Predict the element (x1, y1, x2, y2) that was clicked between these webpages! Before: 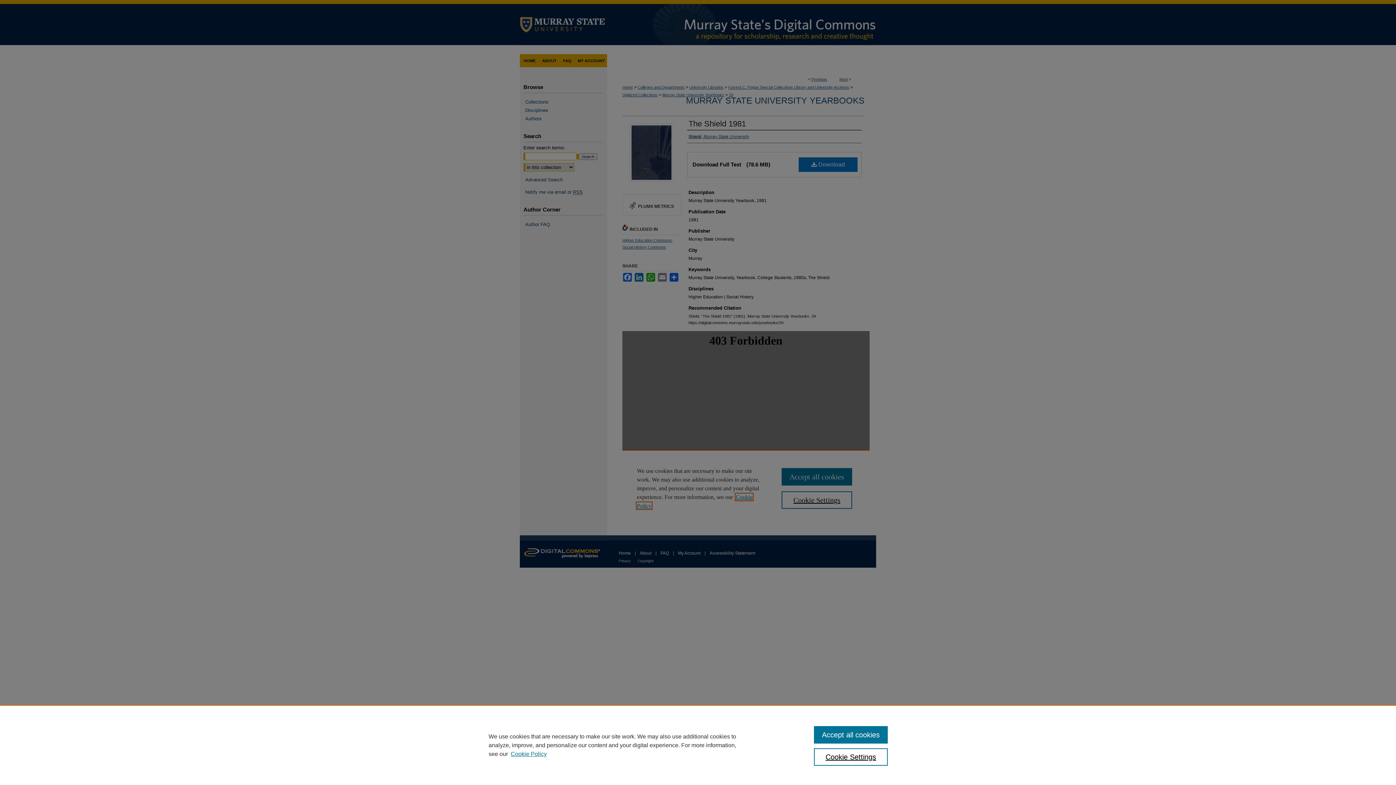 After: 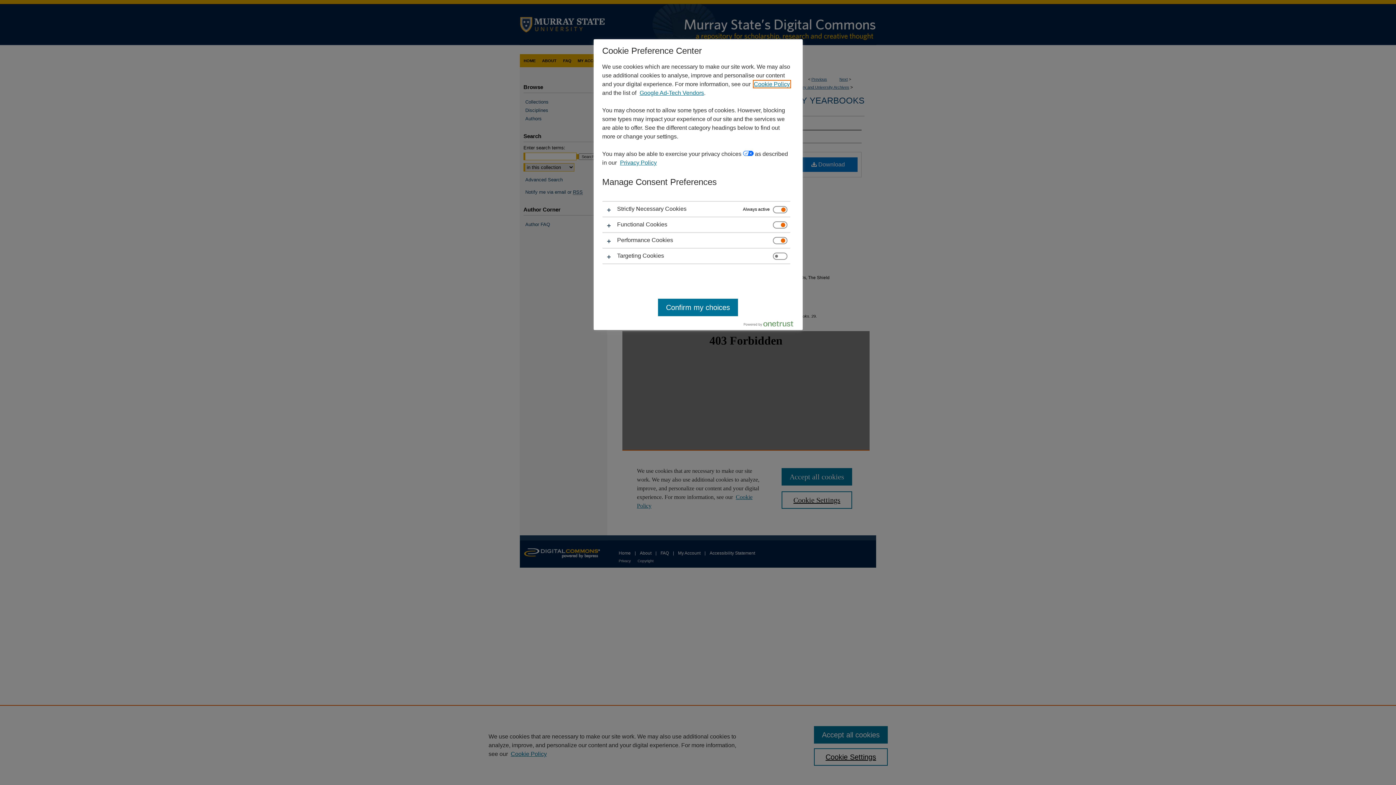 Action: label: Cookie Settings bbox: (814, 748, 887, 766)